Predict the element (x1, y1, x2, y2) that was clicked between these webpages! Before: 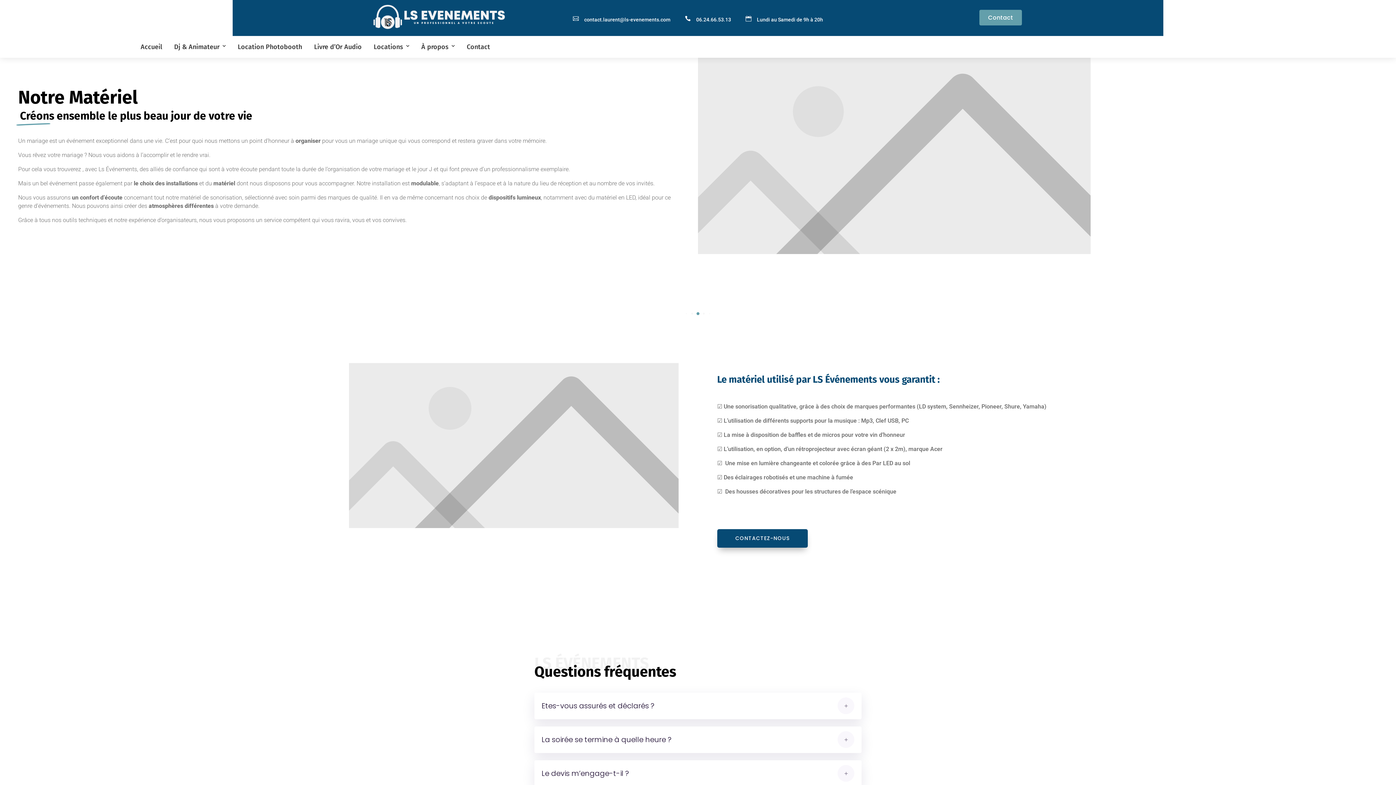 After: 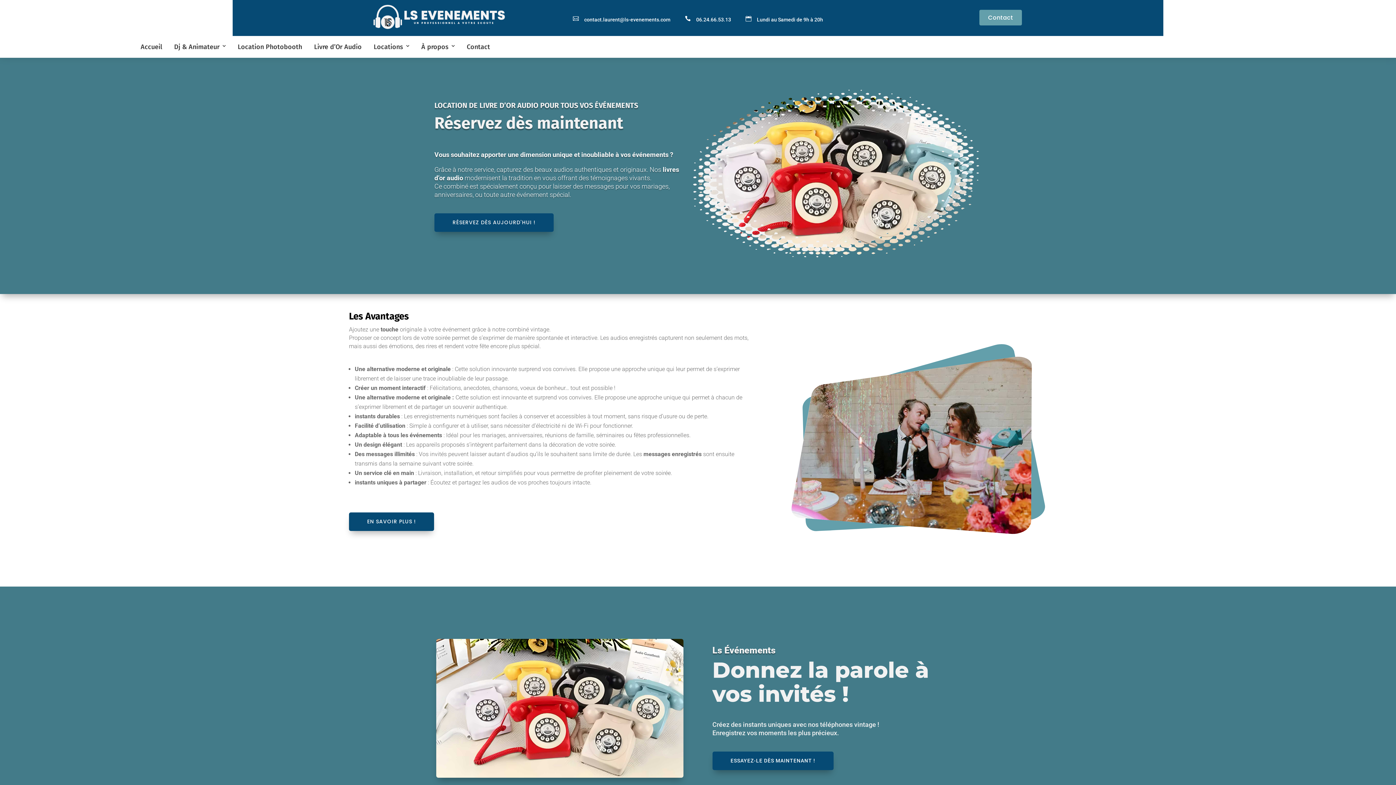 Action: label: Livre d’Or Audio bbox: (313, 43, 362, 56)